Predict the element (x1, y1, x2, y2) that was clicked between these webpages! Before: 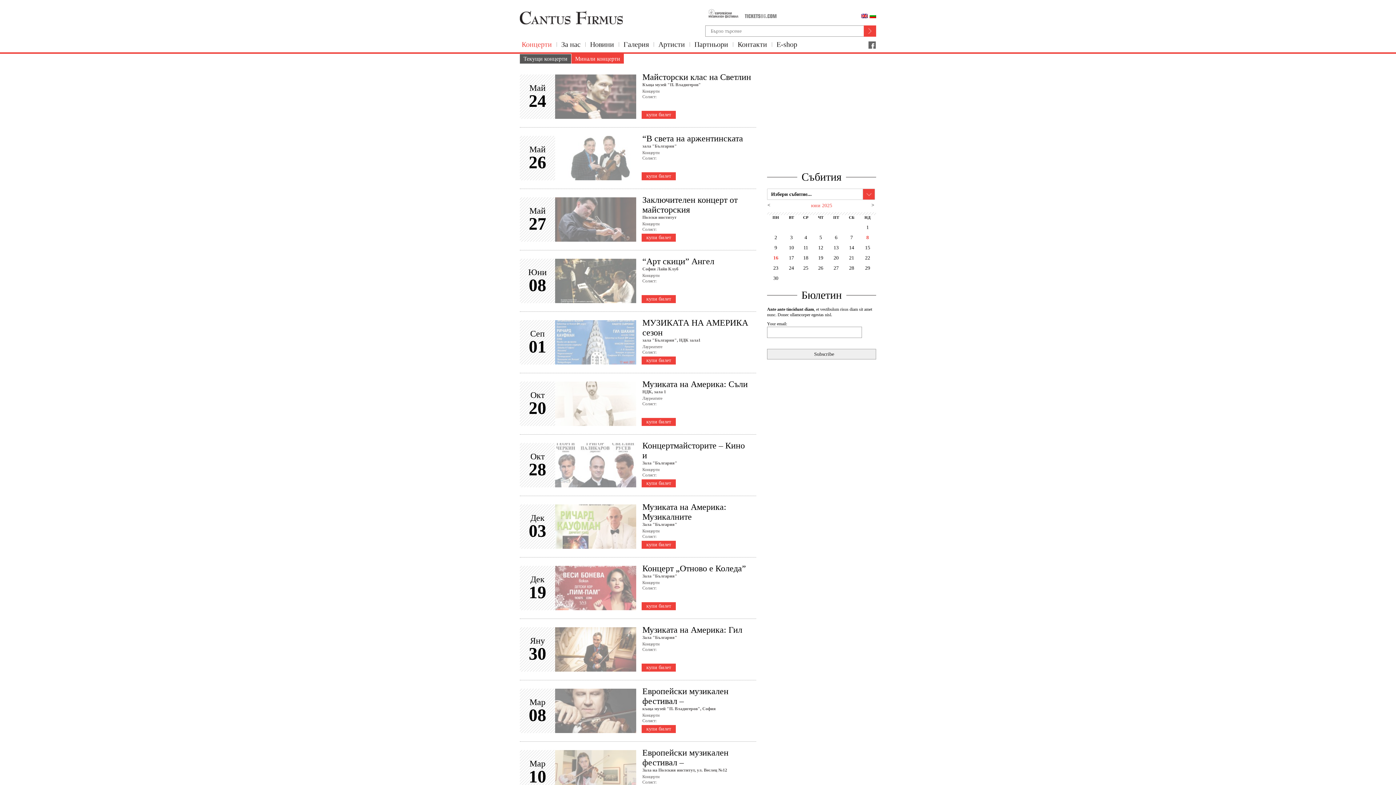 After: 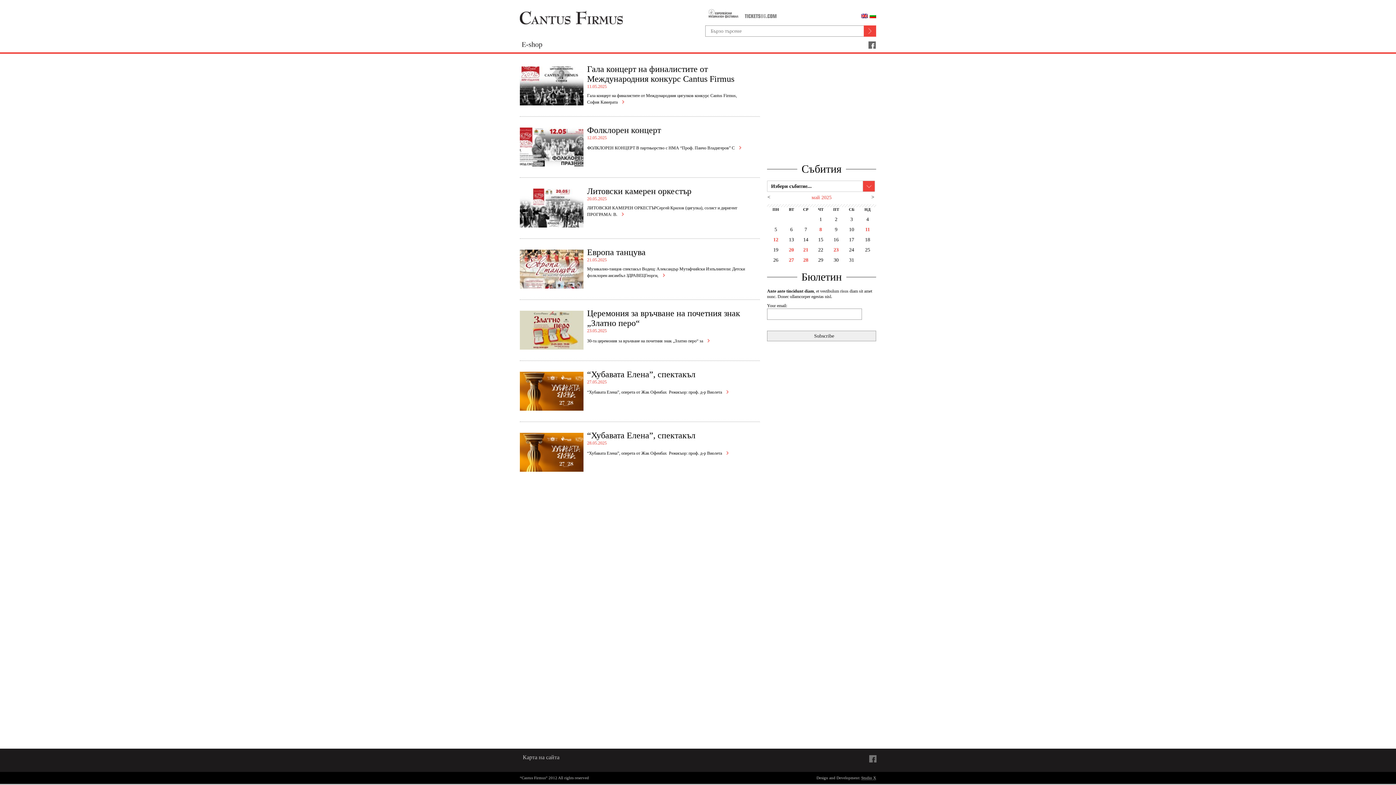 Action: bbox: (767, 202, 770, 208) label: <